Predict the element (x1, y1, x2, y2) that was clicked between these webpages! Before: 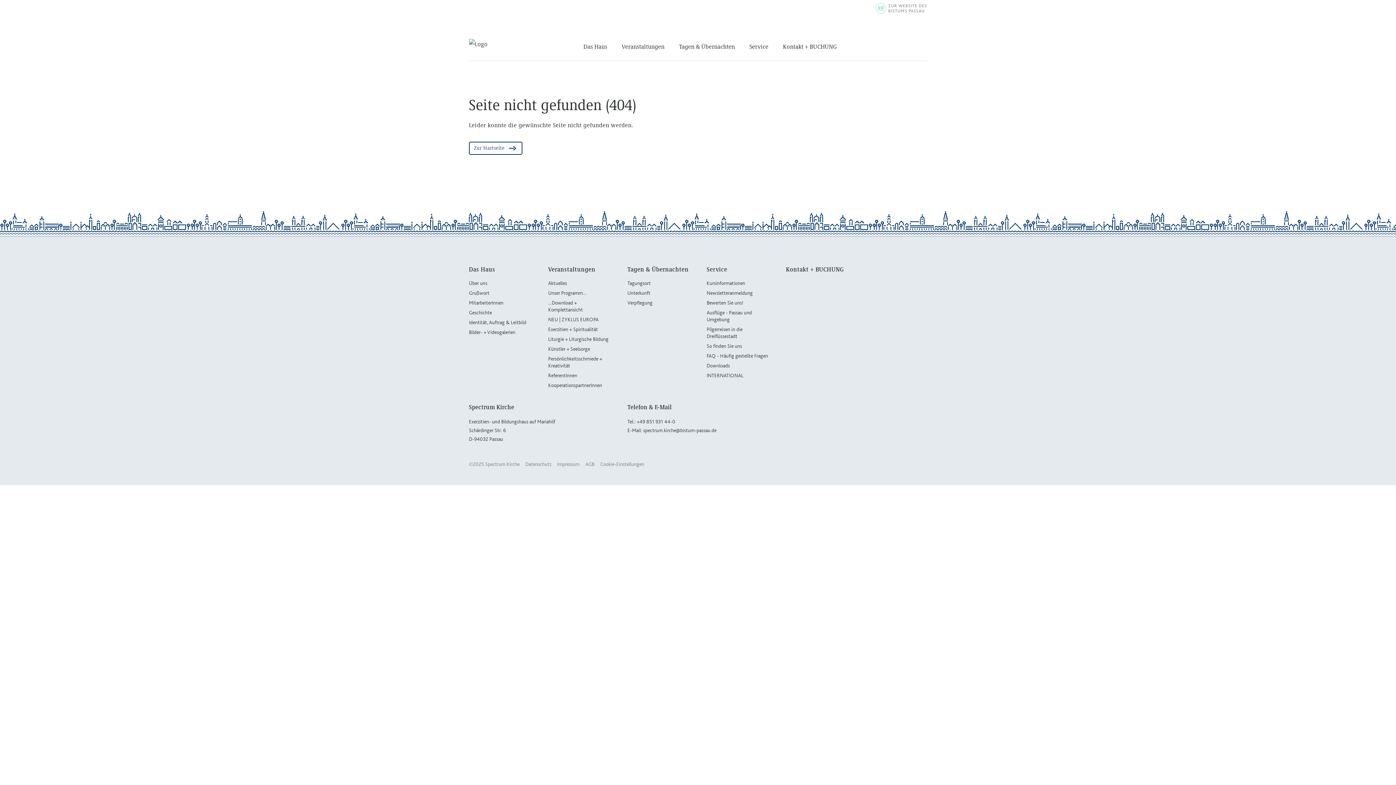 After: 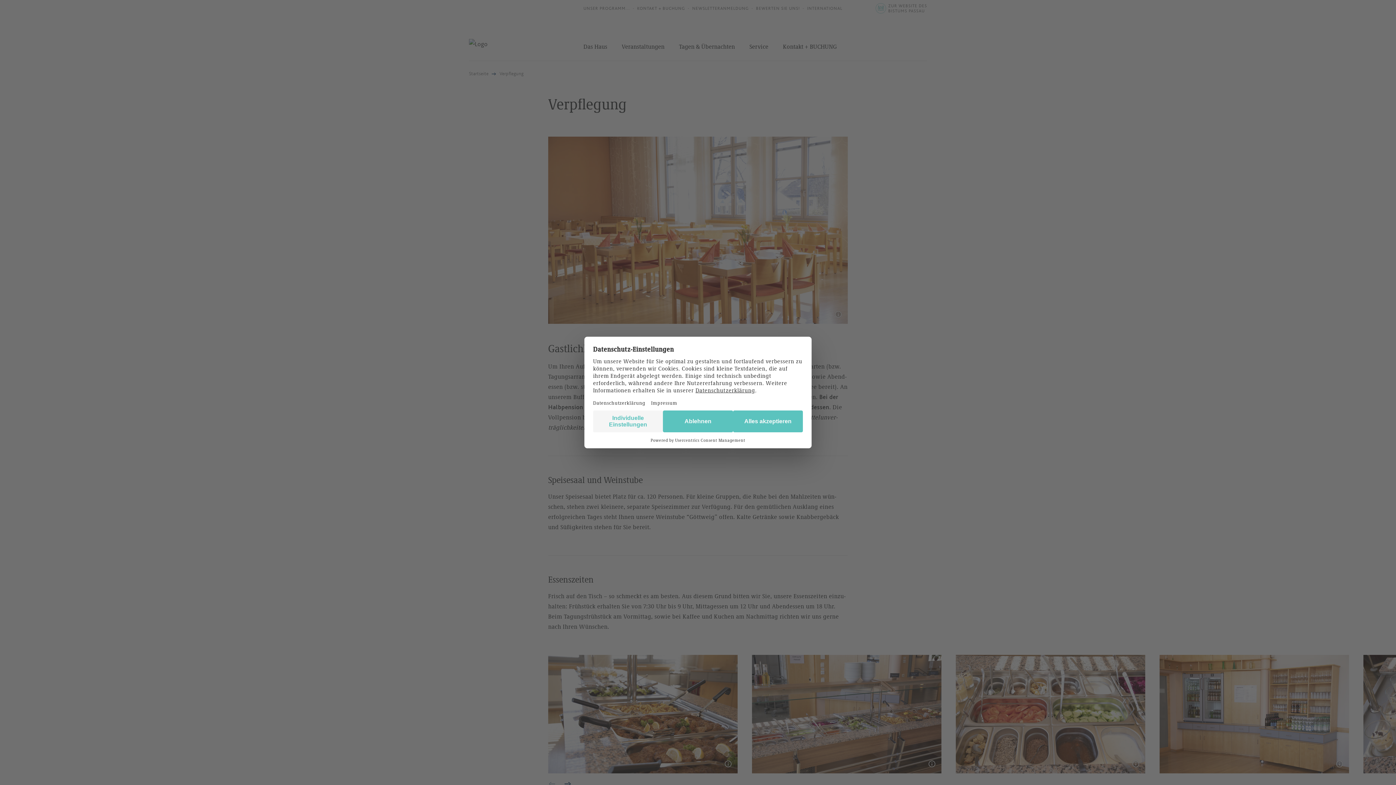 Action: bbox: (627, 300, 652, 305) label: Verpflegung